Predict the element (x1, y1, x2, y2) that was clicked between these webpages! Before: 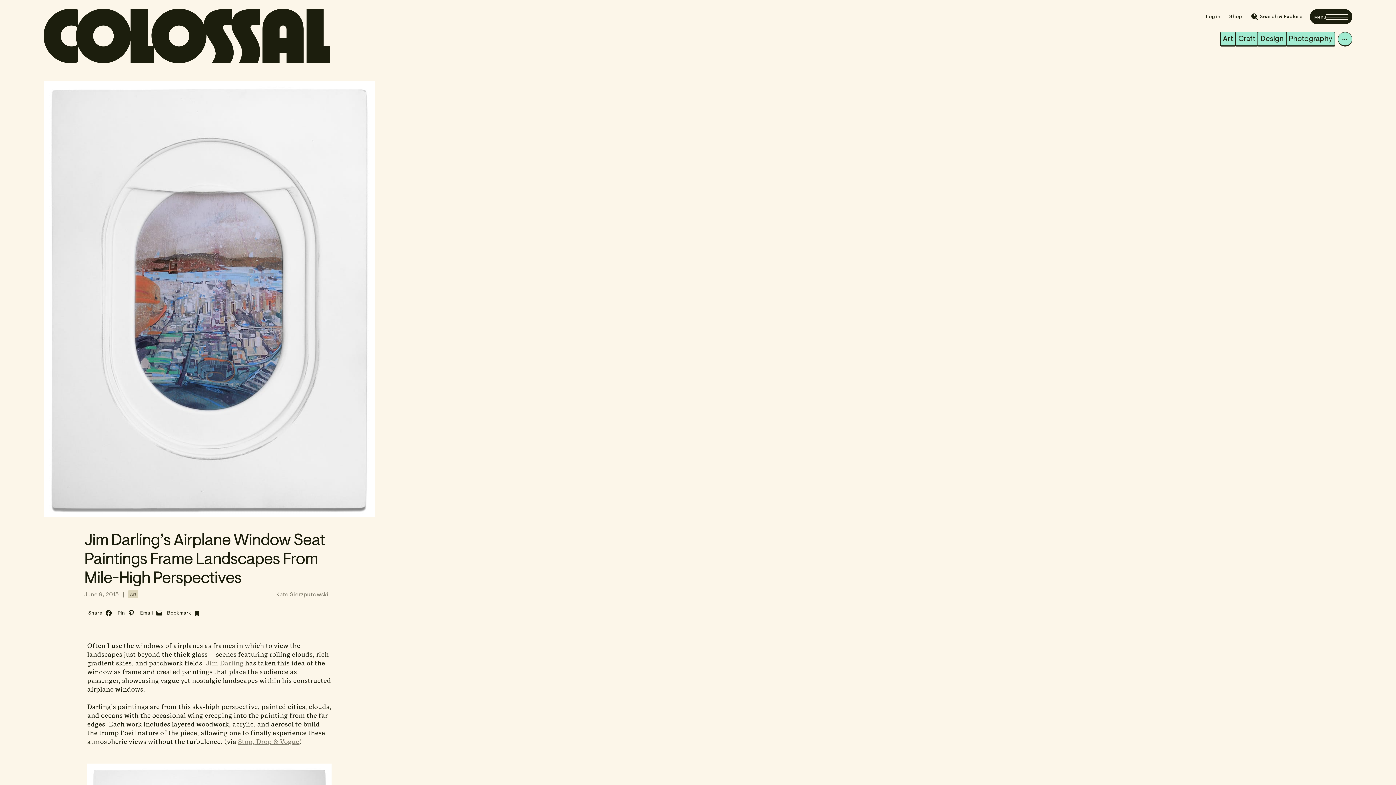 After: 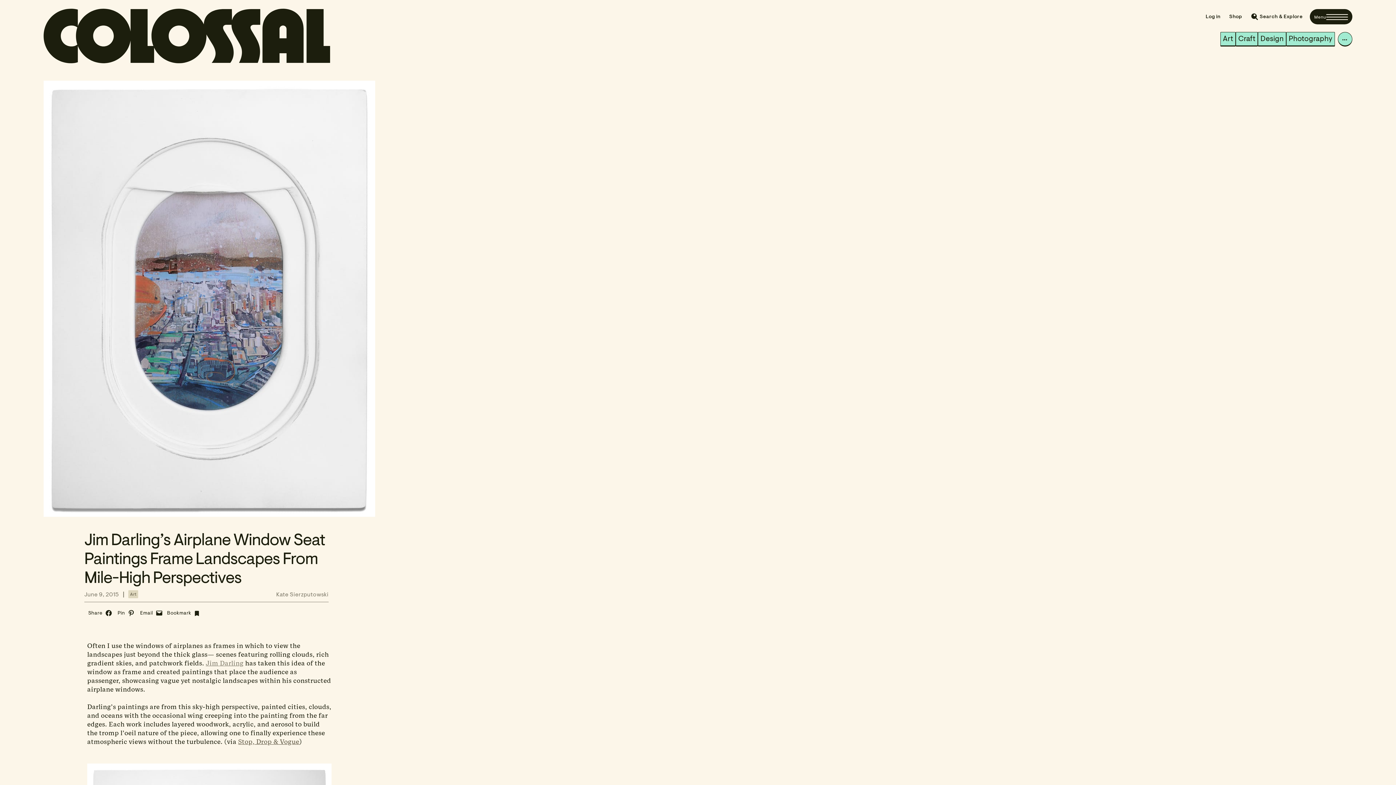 Action: label: Stop, Drop & Vogue bbox: (238, 738, 299, 746)